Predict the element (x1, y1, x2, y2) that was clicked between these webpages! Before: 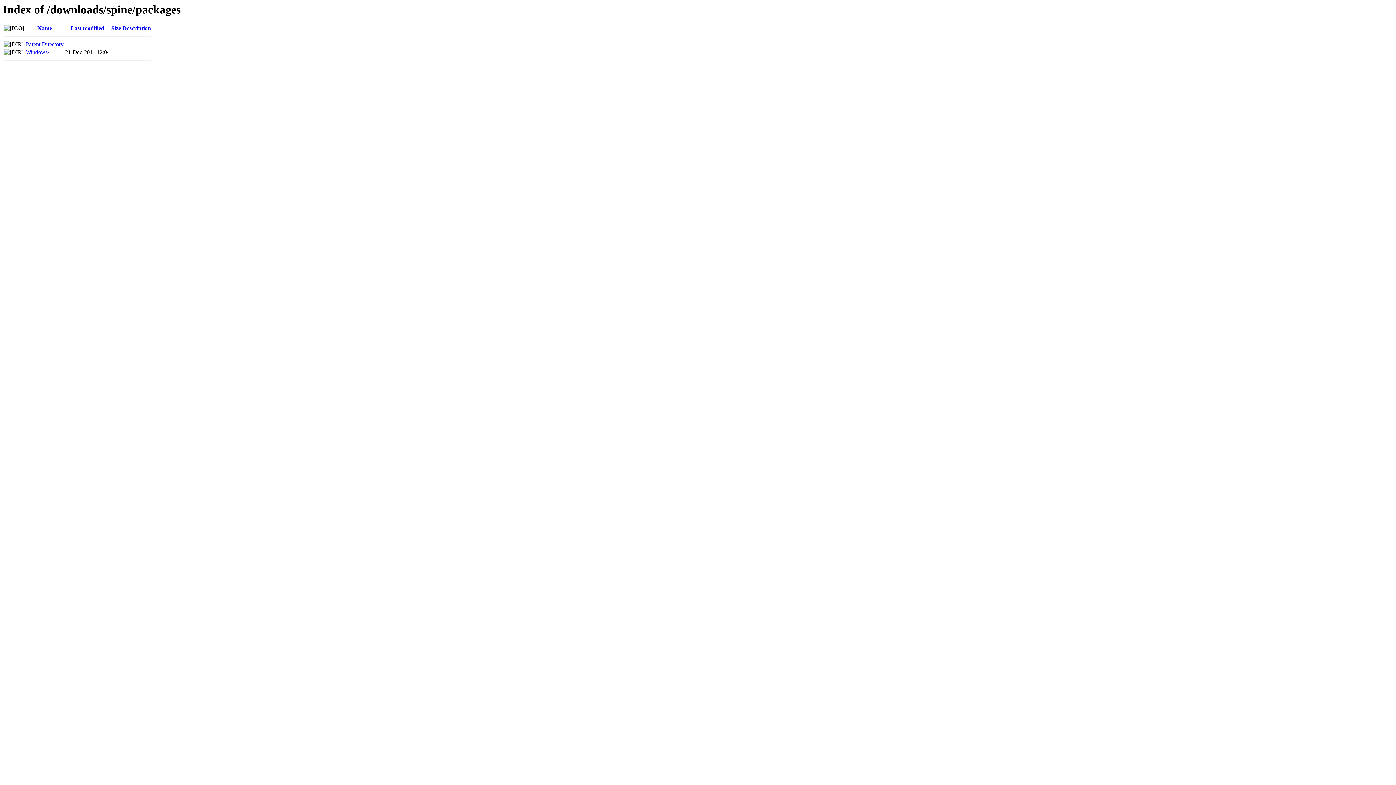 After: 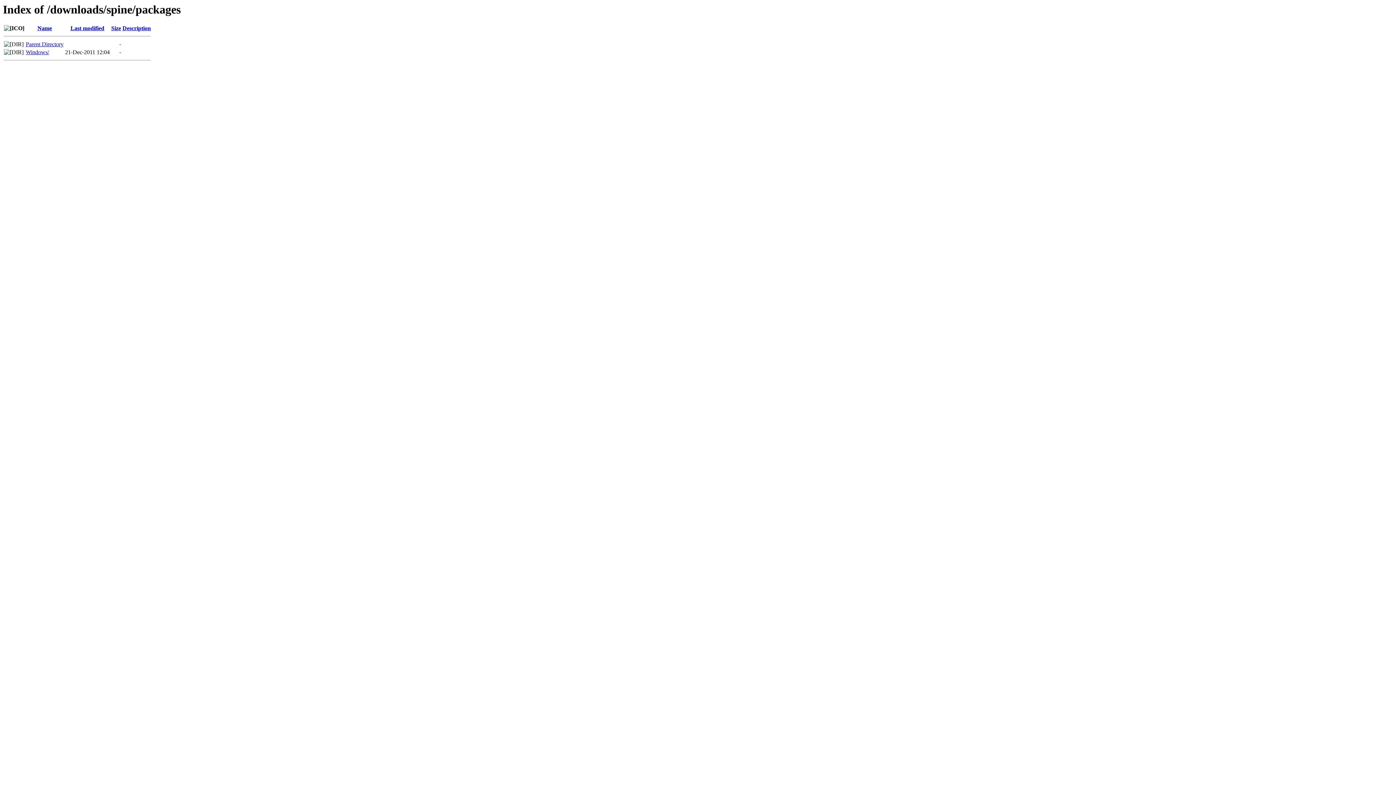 Action: label: Description bbox: (122, 25, 150, 31)